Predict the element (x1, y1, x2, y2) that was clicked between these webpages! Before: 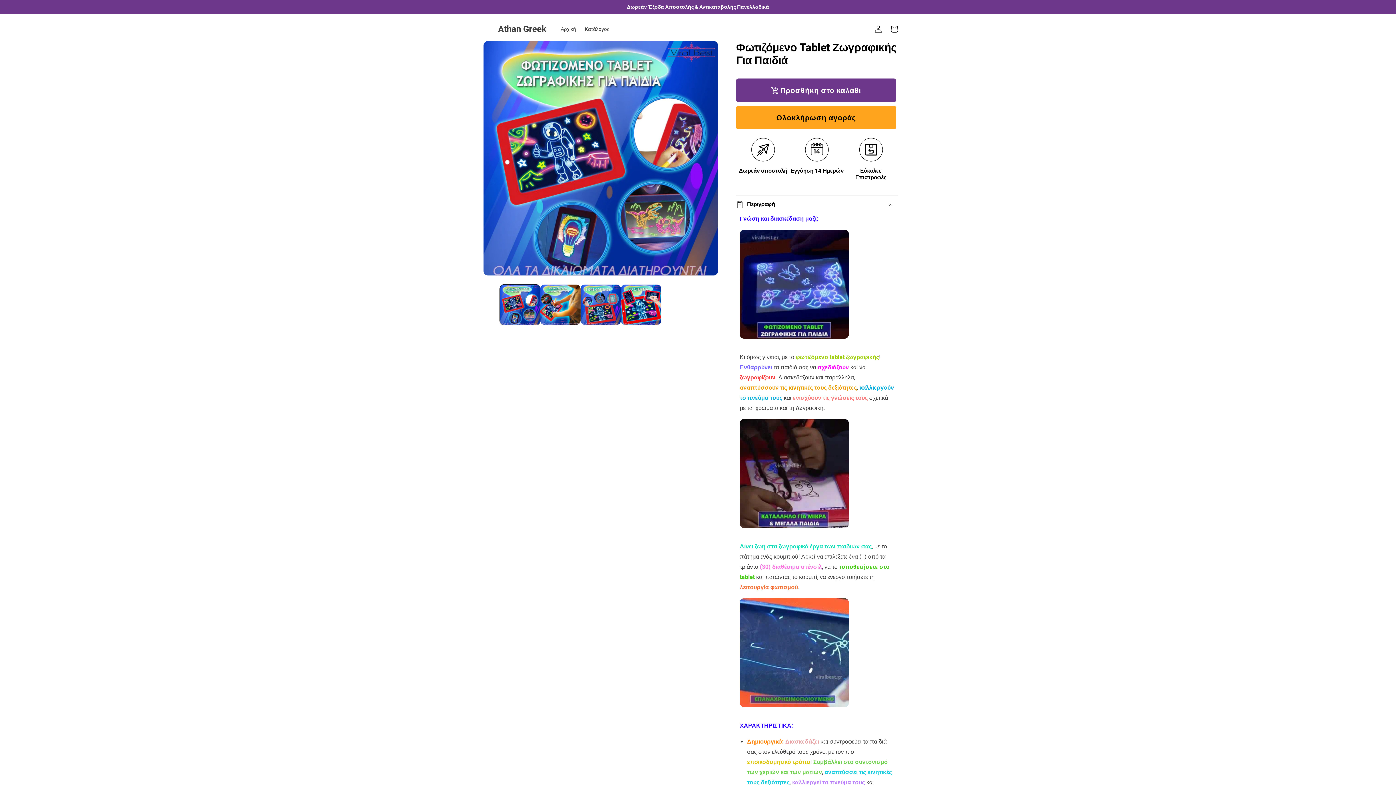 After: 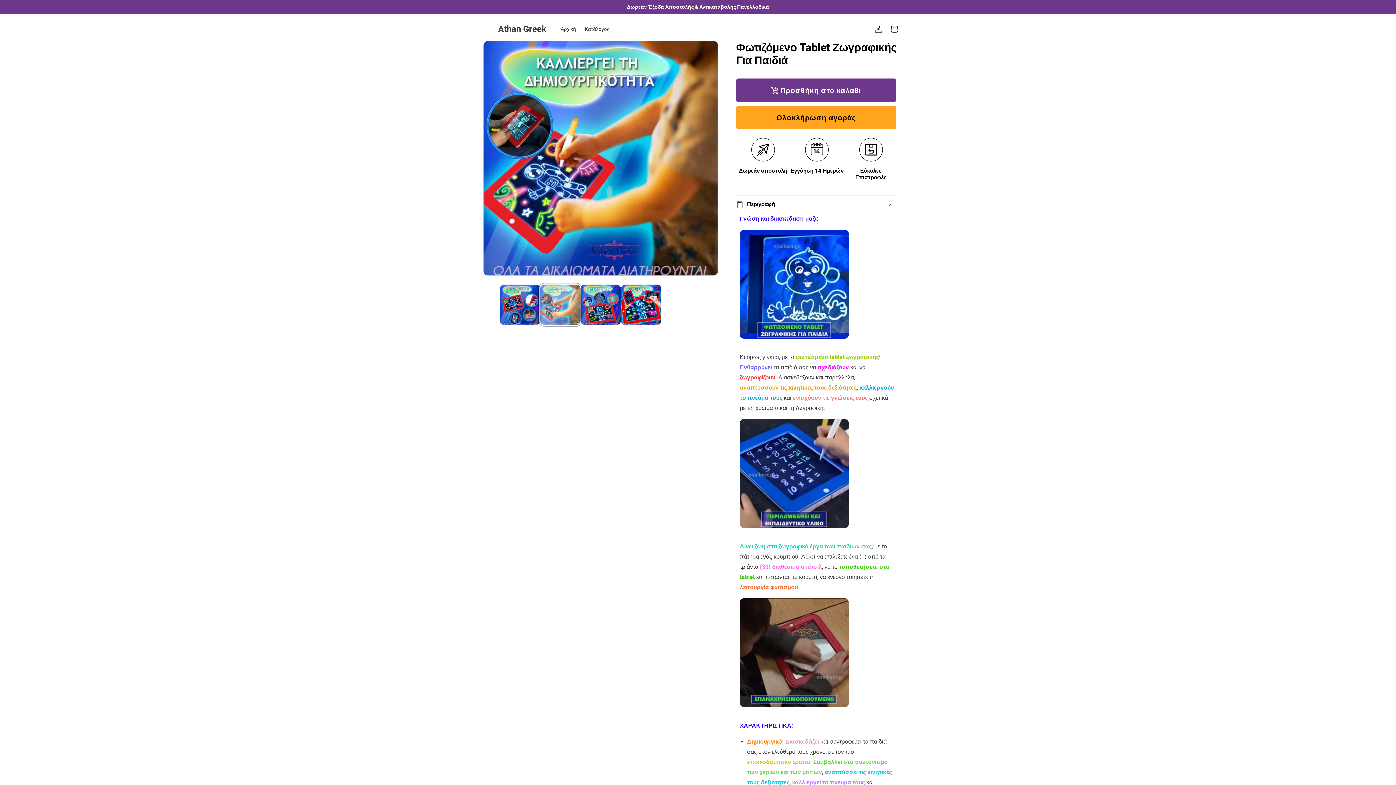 Action: label: Φόρτωση εικόνας 2 στην προβολή συλλογής bbox: (540, 284, 580, 325)